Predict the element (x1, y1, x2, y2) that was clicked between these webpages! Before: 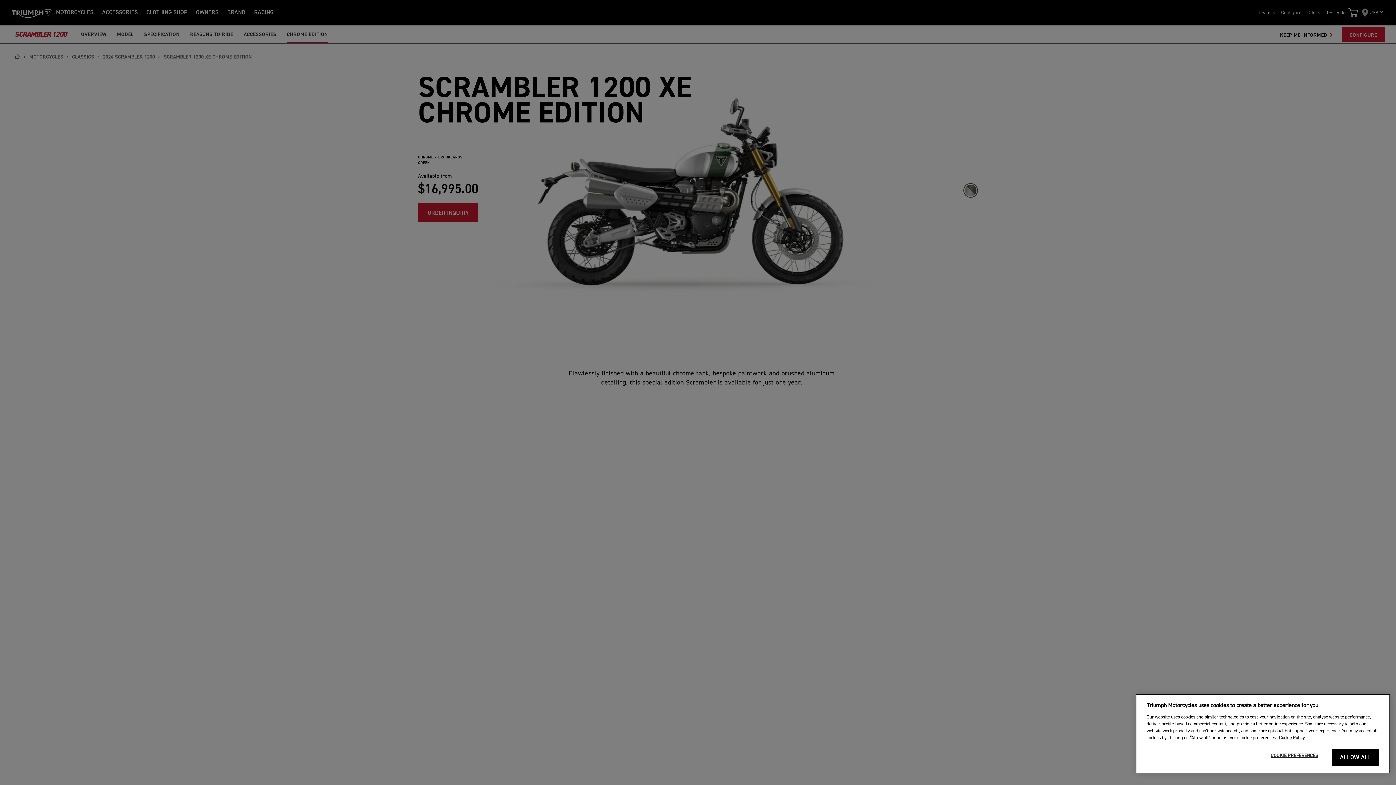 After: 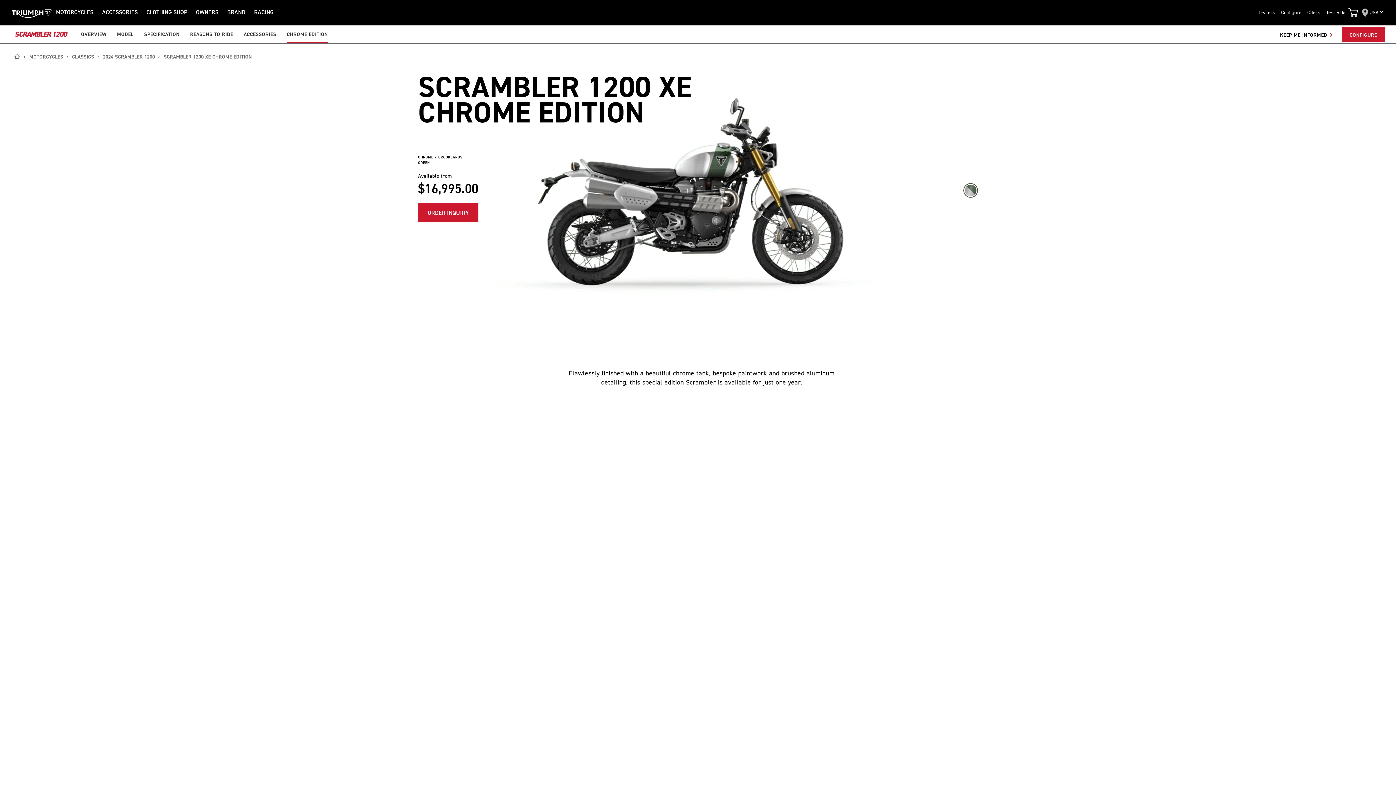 Action: label: ALLOW ALL bbox: (1332, 749, 1379, 766)